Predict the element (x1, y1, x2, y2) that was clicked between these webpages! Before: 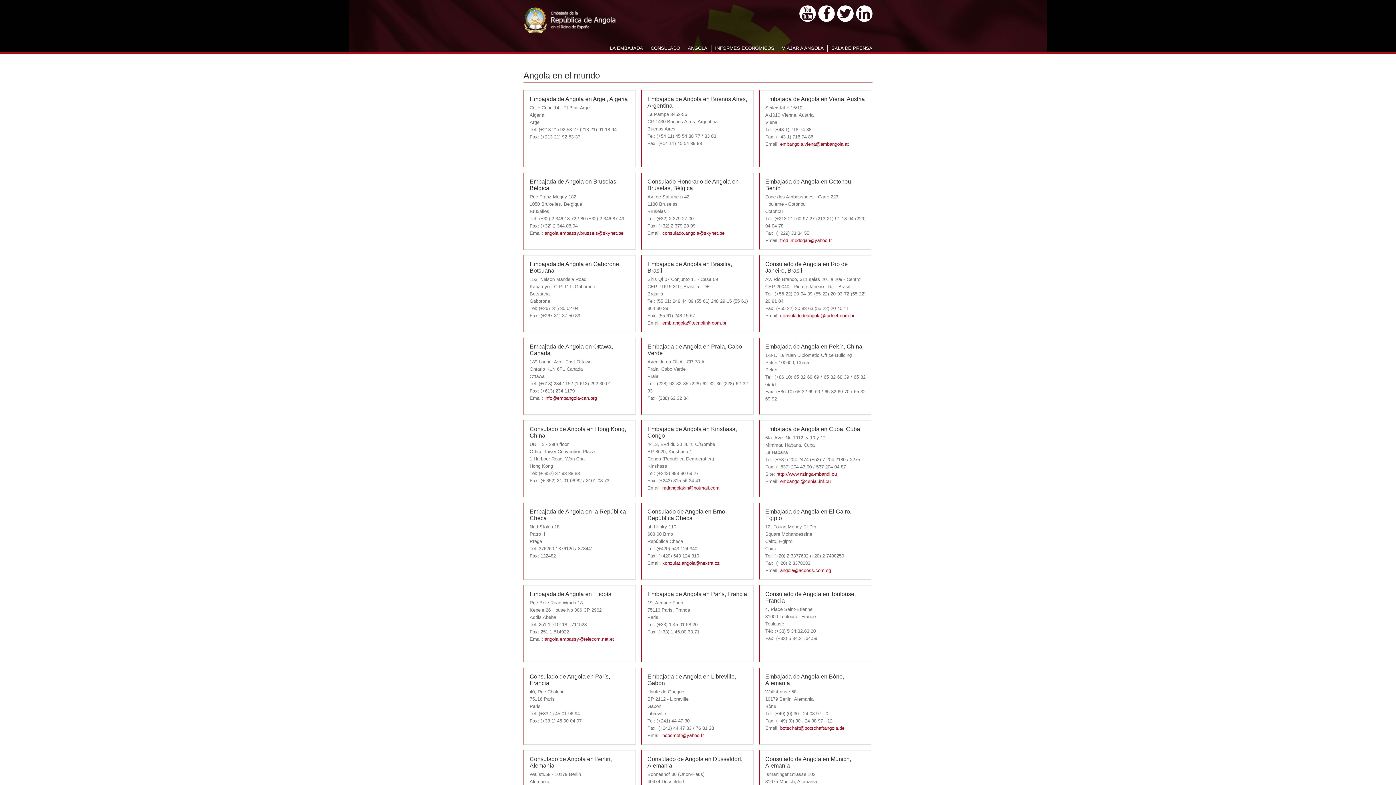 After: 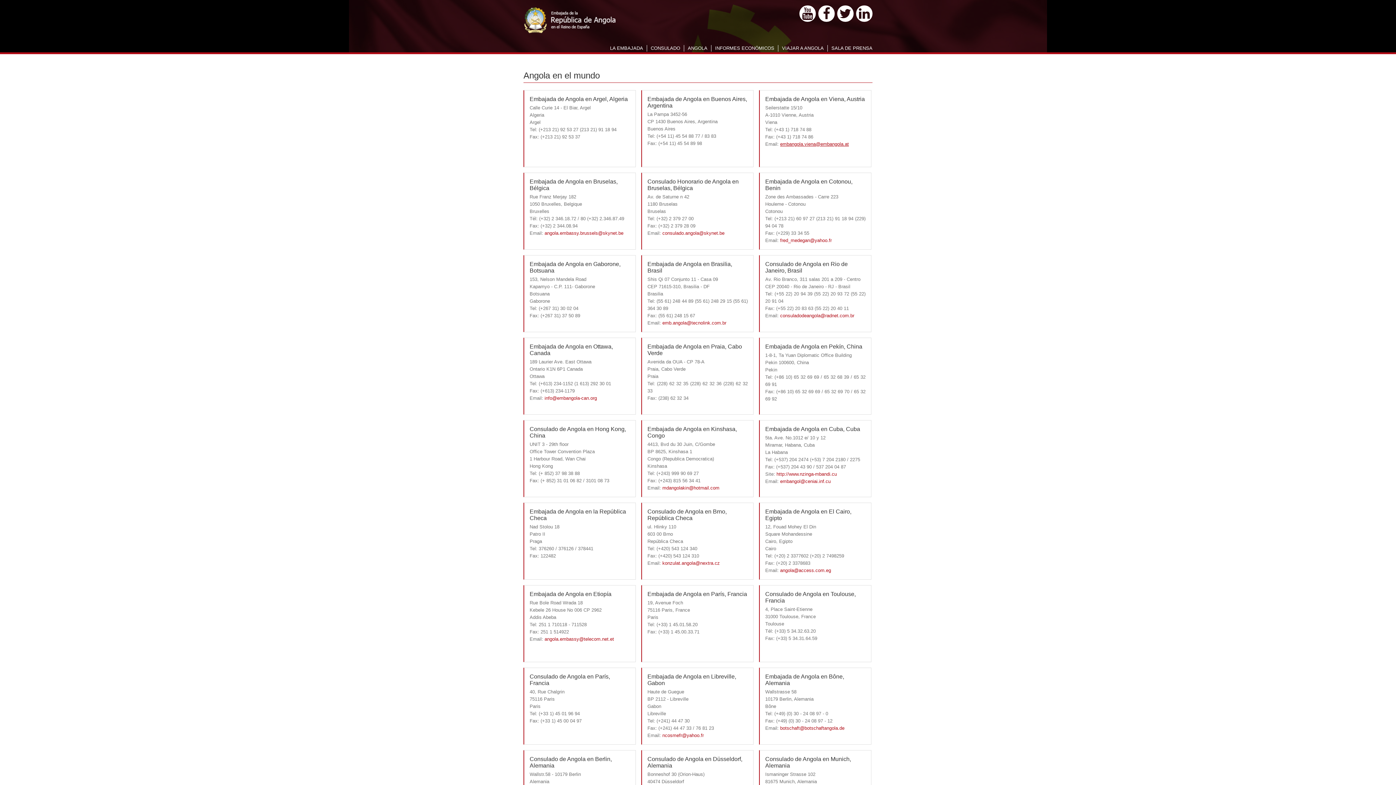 Action: bbox: (780, 141, 849, 146) label: embangola.viena@embangola.at